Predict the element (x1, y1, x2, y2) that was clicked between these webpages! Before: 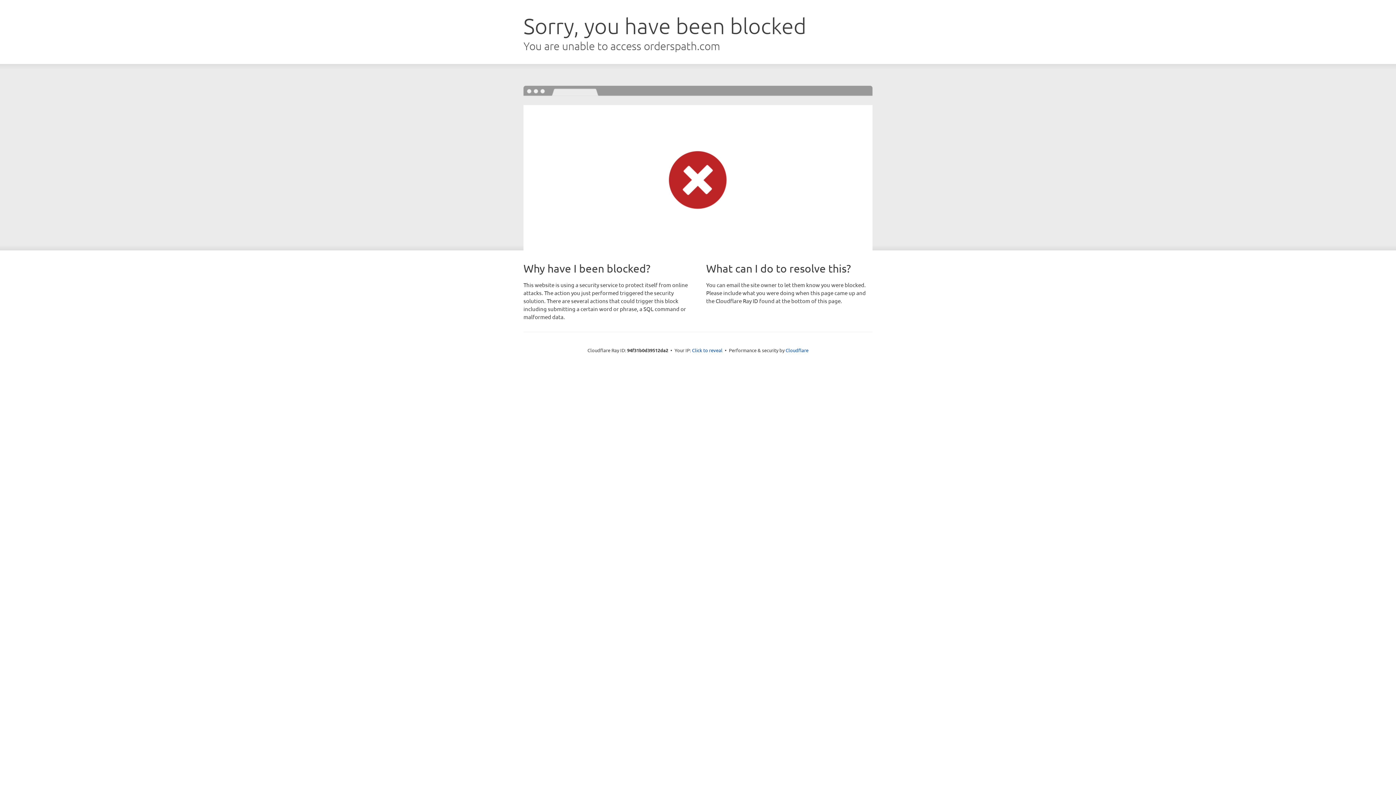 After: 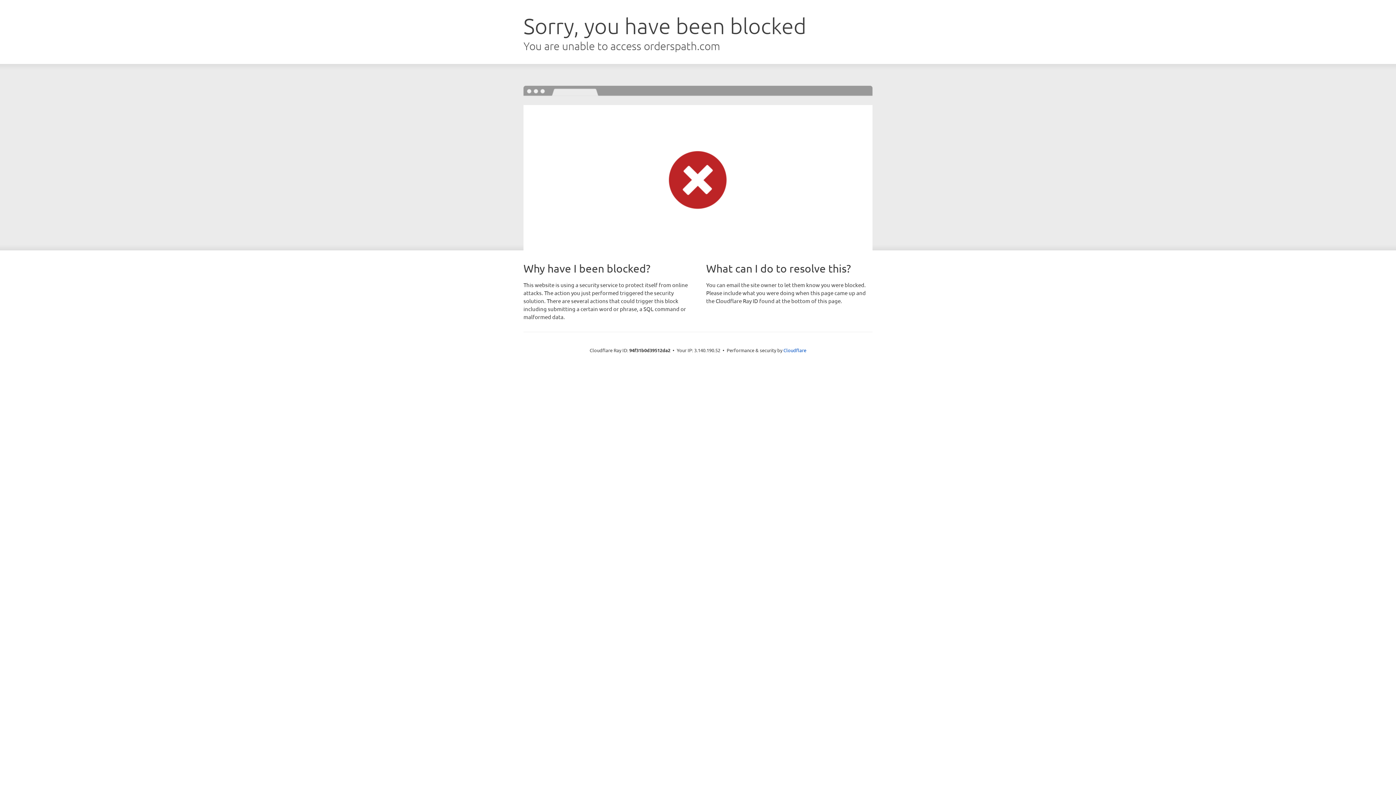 Action: label: Click to reveal bbox: (692, 346, 722, 353)